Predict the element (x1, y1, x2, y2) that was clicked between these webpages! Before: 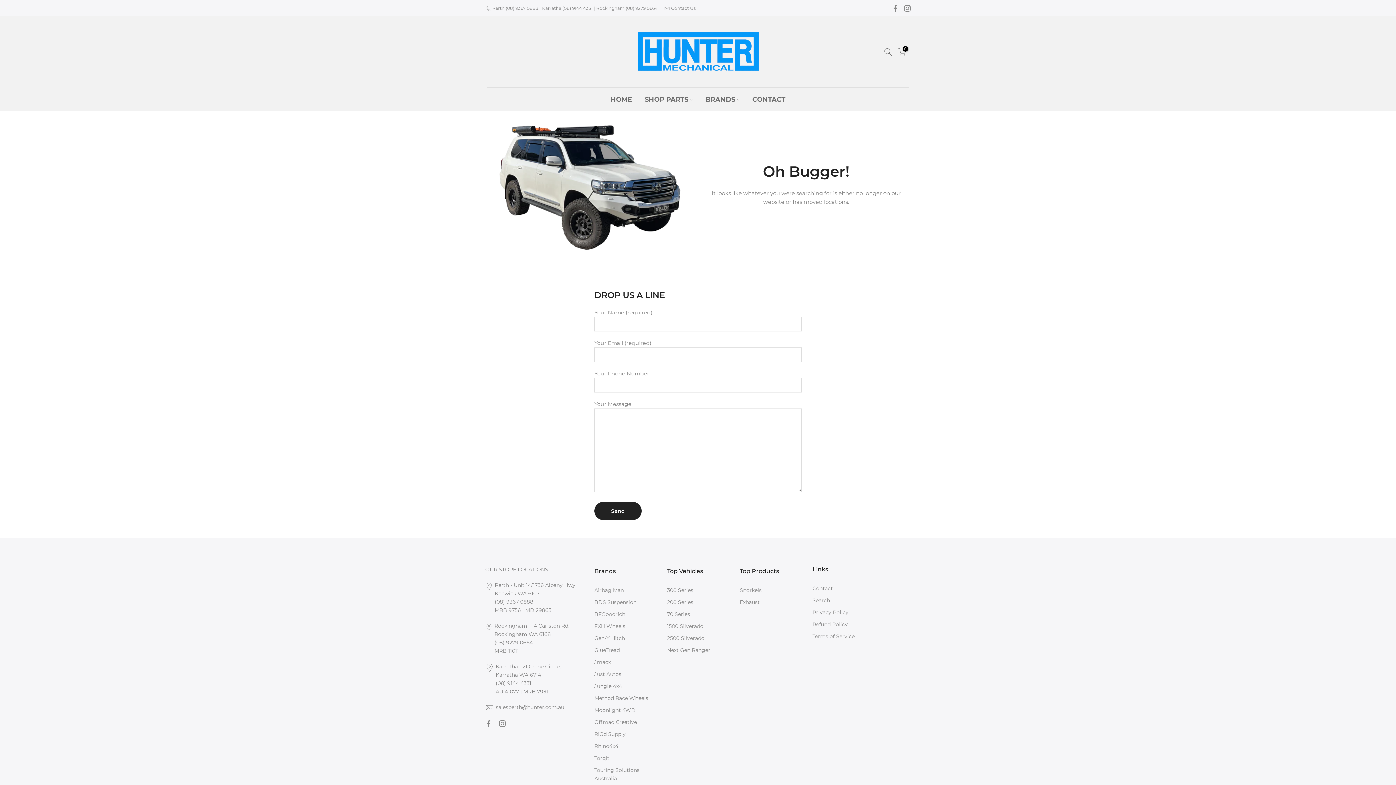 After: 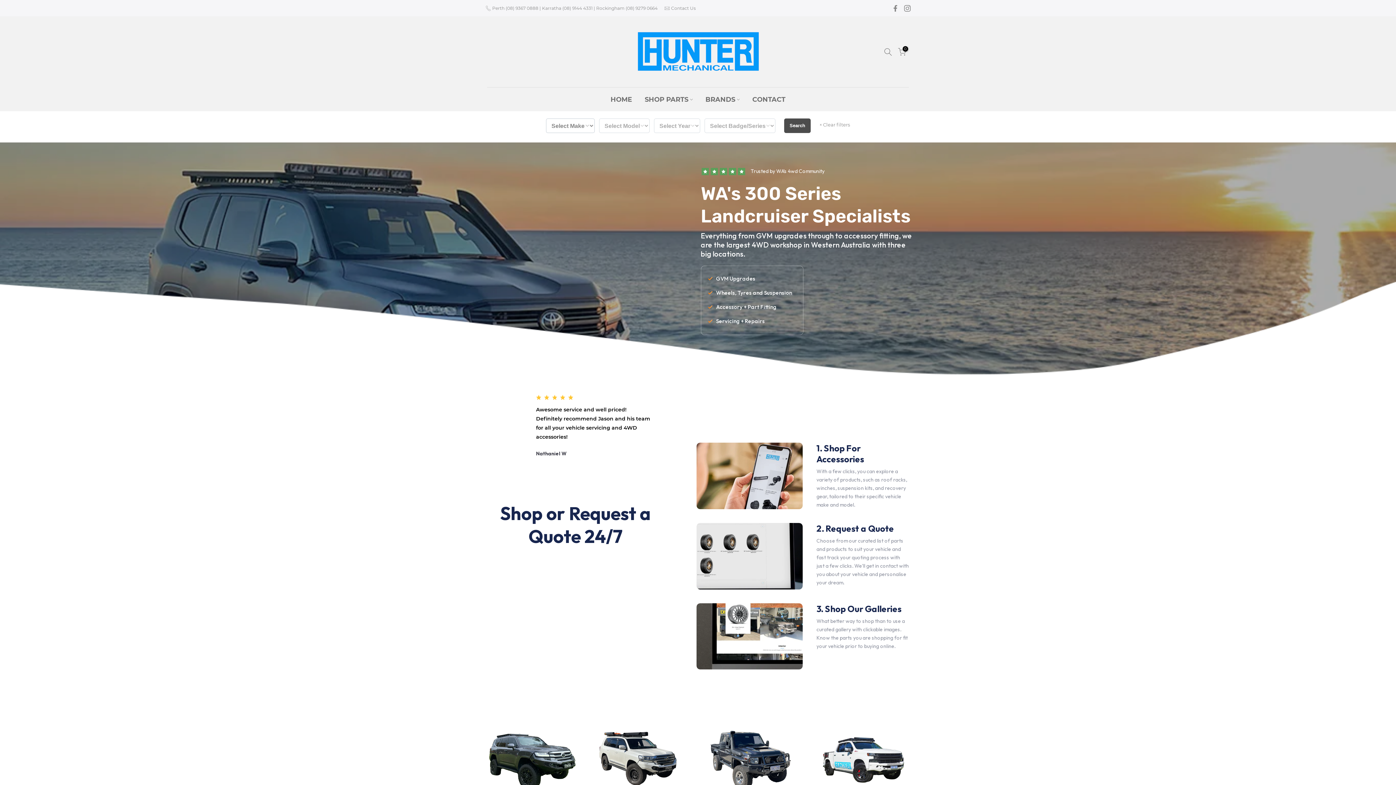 Action: bbox: (699, 94, 746, 104) label: BRANDS